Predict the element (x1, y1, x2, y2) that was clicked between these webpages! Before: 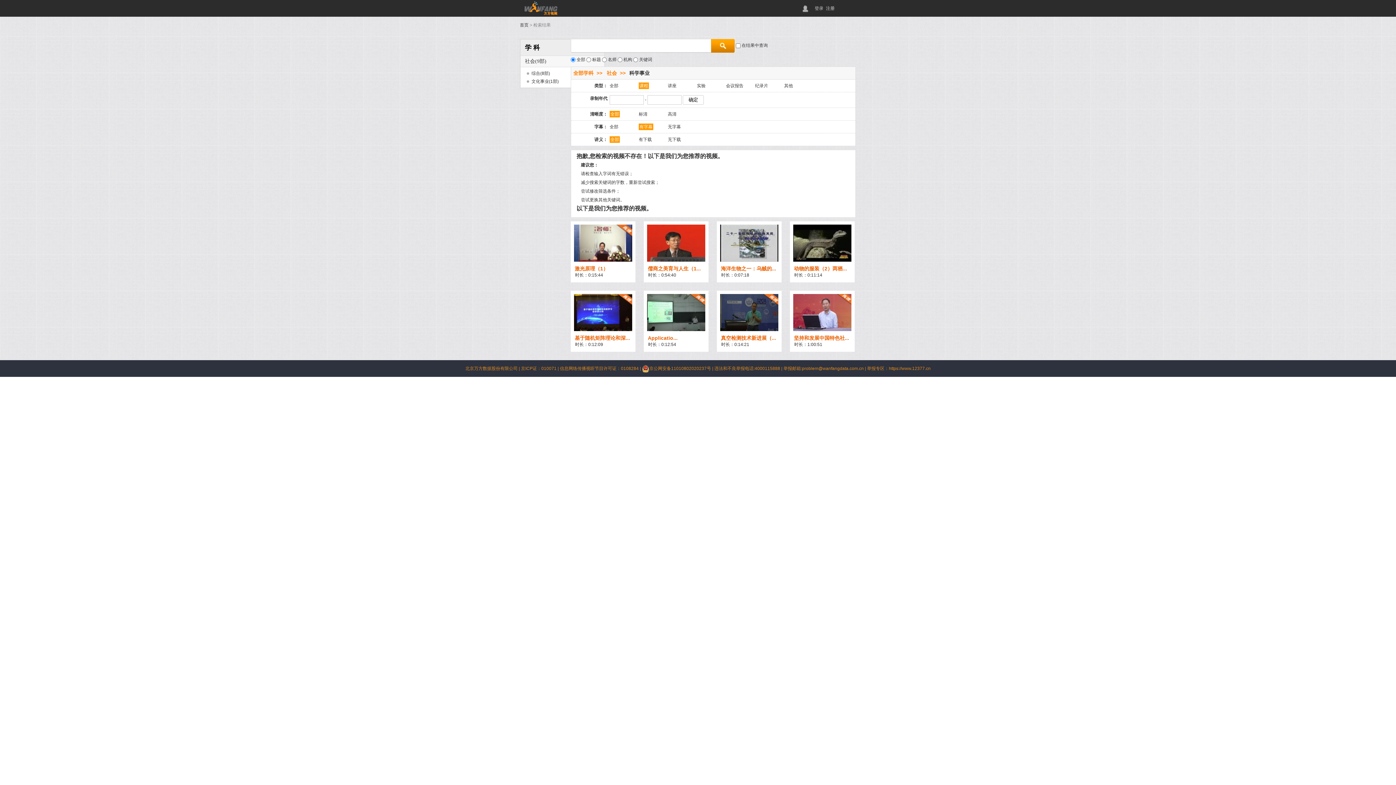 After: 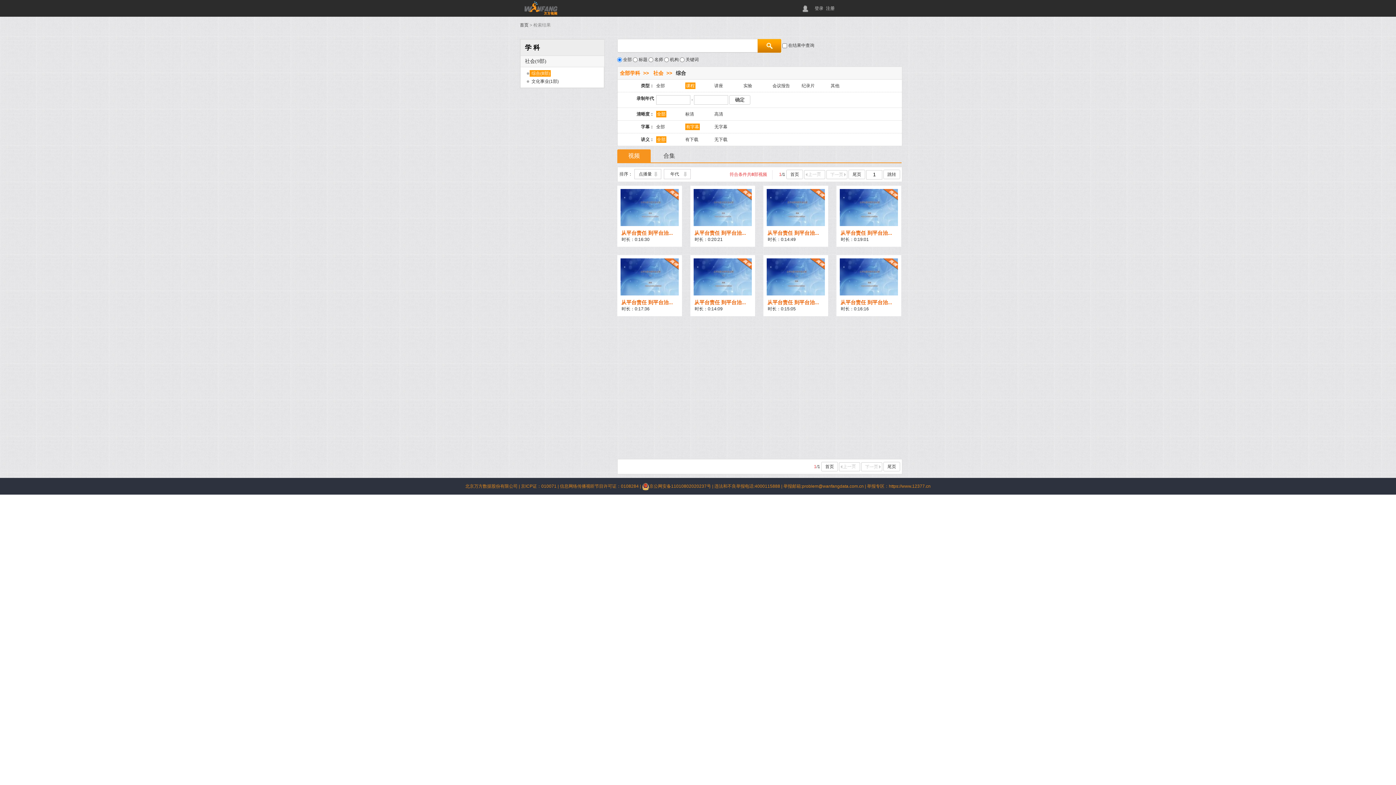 Action: label:  综合(8部) bbox: (529, 70, 550, 76)